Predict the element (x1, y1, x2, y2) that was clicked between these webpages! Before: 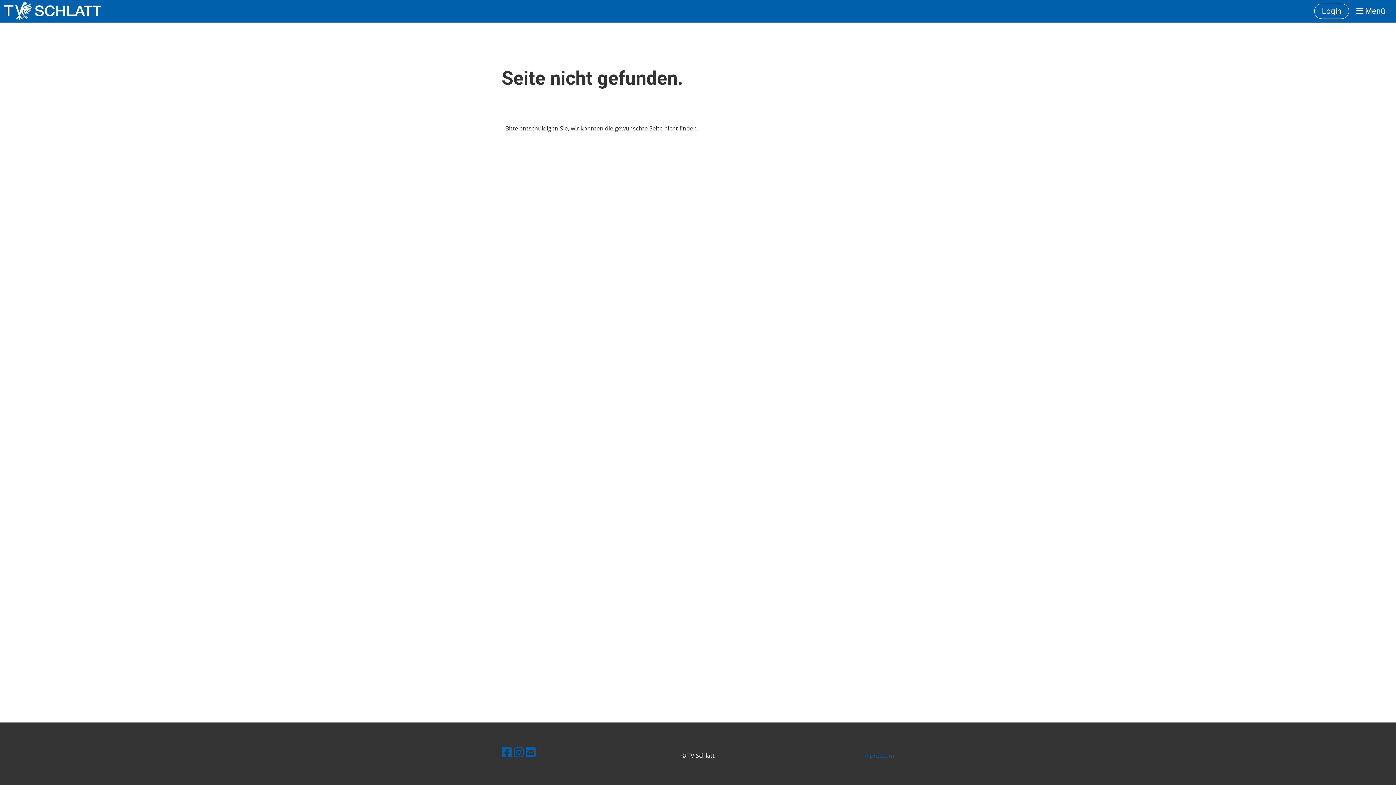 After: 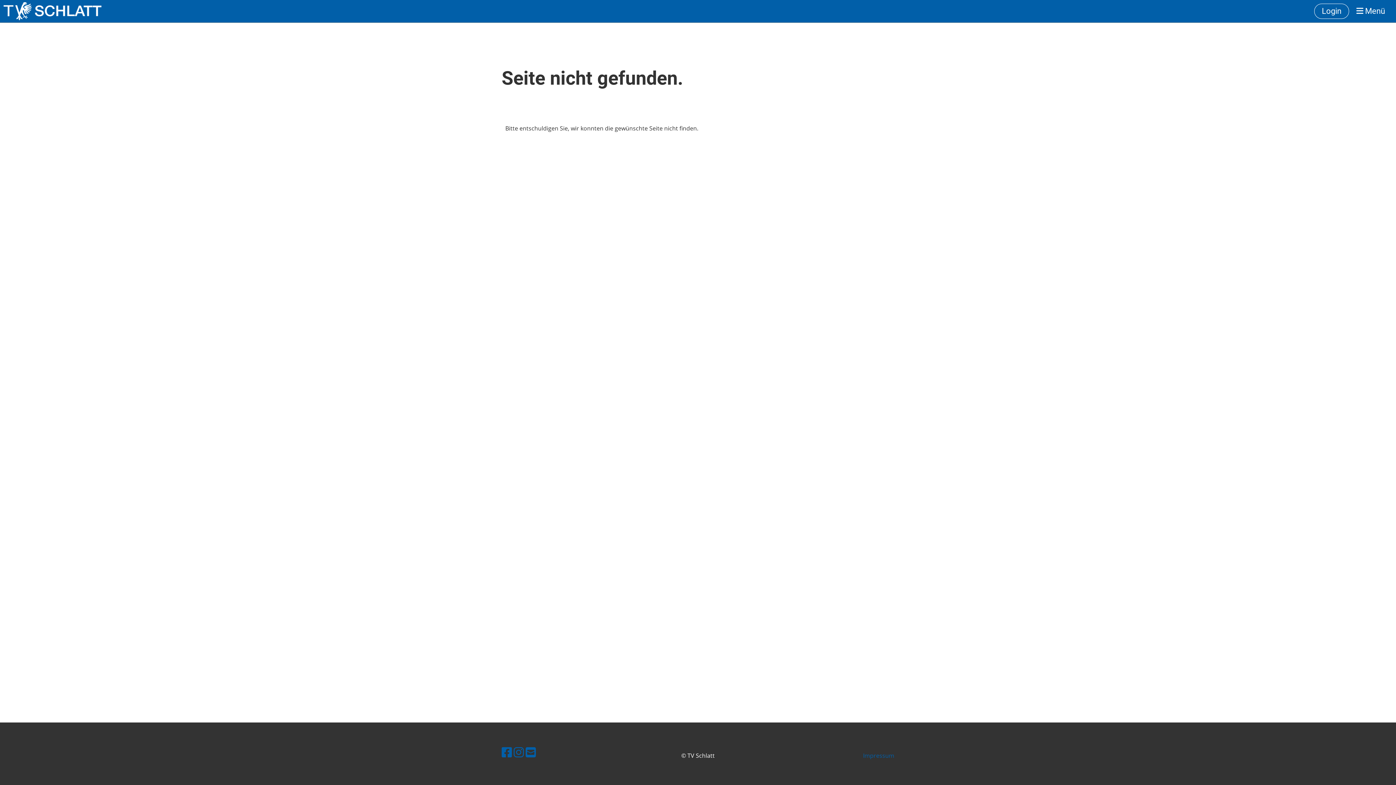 Action: bbox: (513, 744, 524, 760)